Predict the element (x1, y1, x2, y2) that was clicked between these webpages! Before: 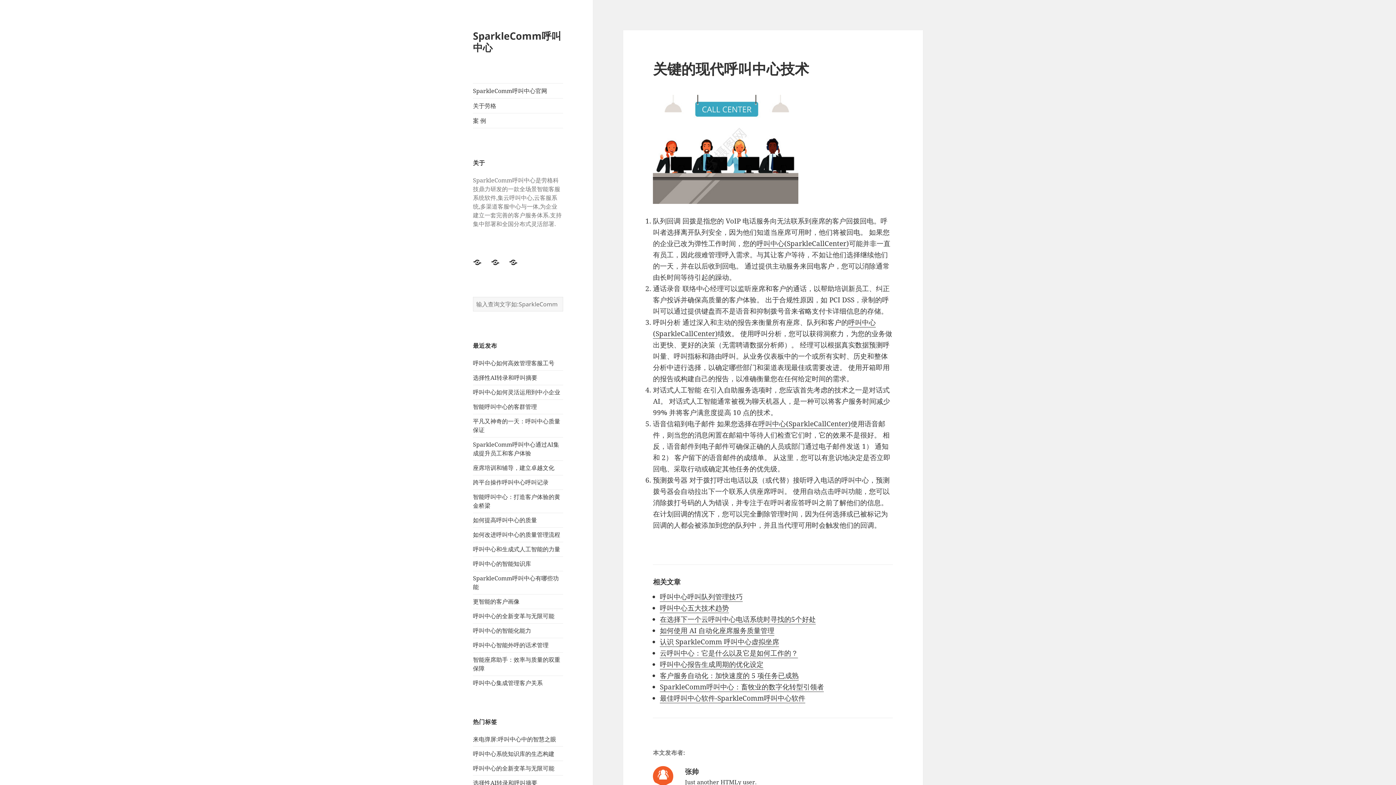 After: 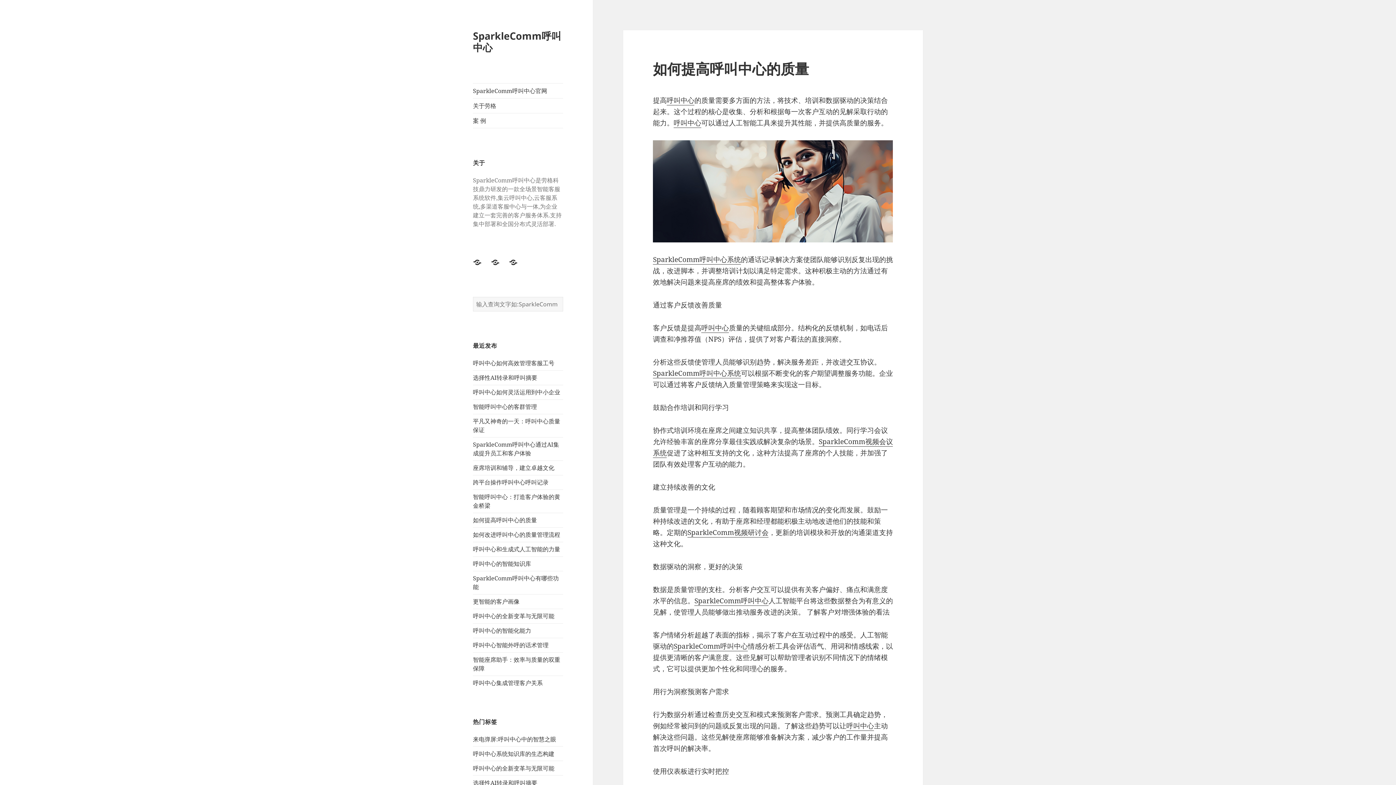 Action: label: 如何提高呼叫中心的质量 bbox: (473, 516, 537, 524)